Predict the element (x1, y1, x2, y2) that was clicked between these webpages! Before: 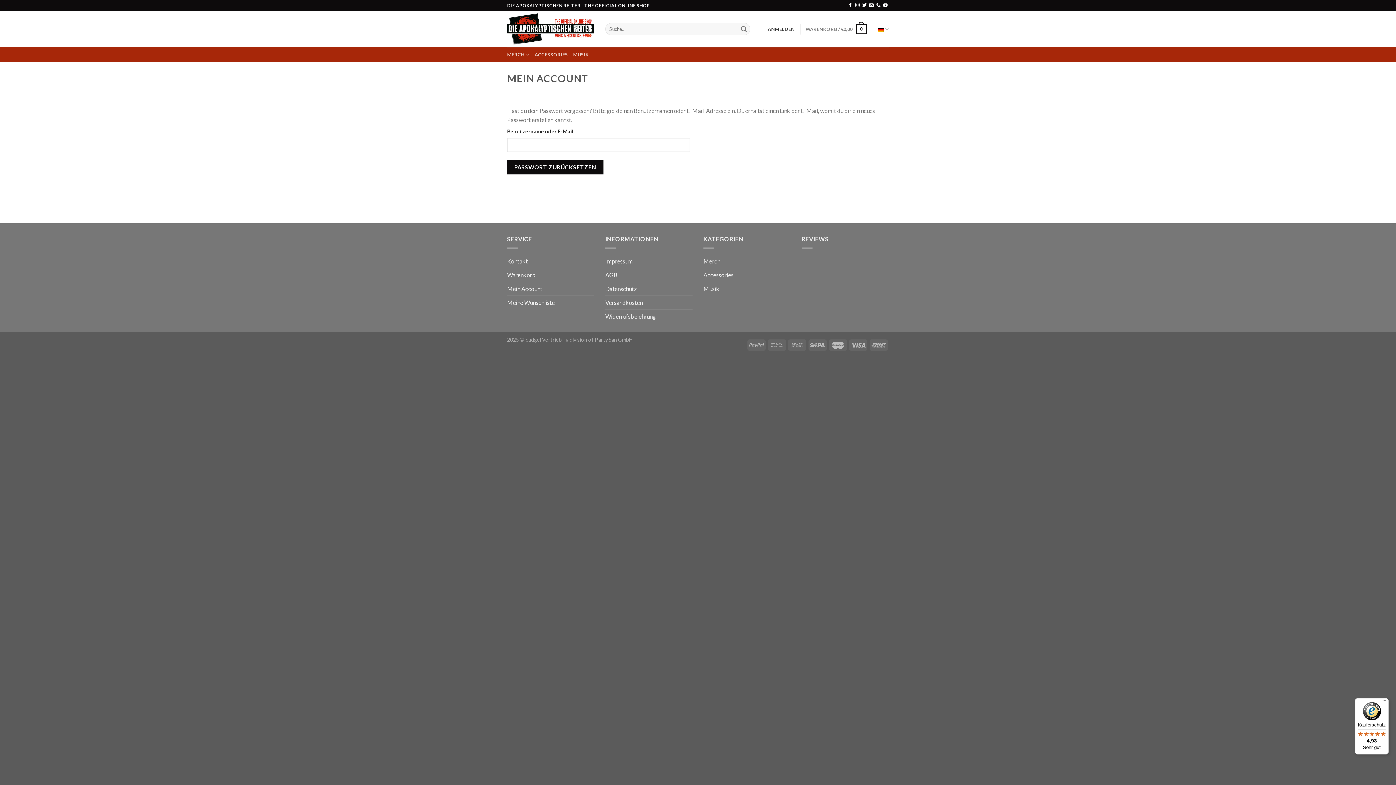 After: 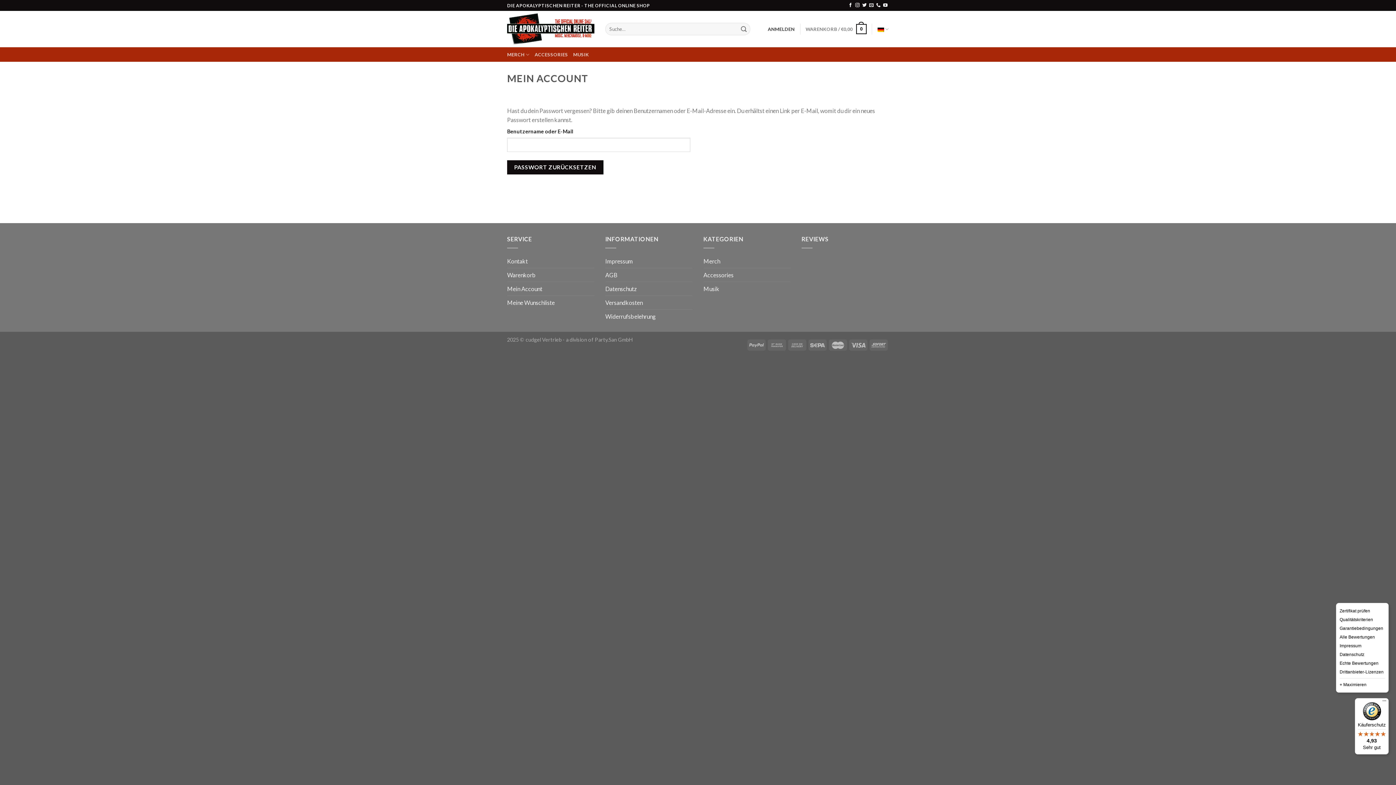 Action: label: Menü bbox: (1380, 698, 1389, 707)